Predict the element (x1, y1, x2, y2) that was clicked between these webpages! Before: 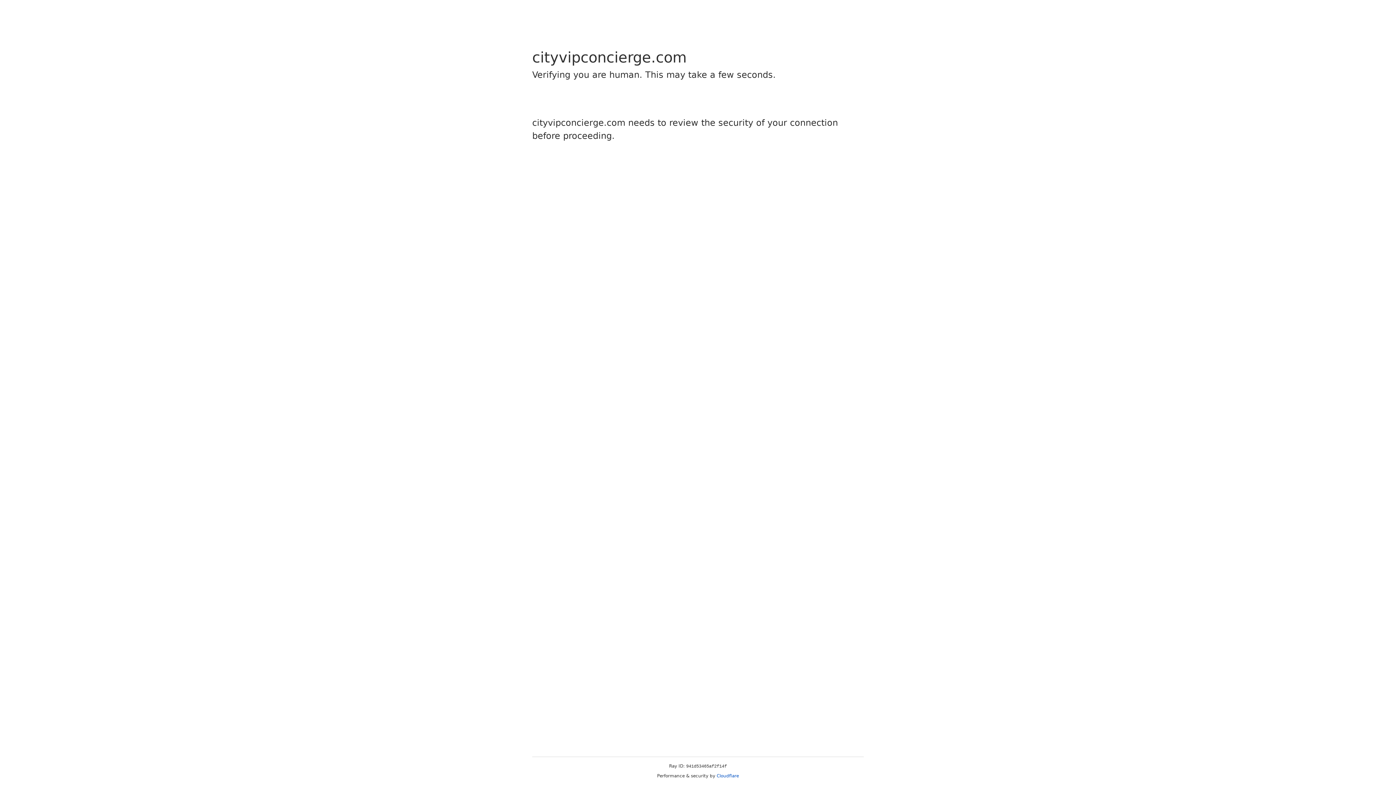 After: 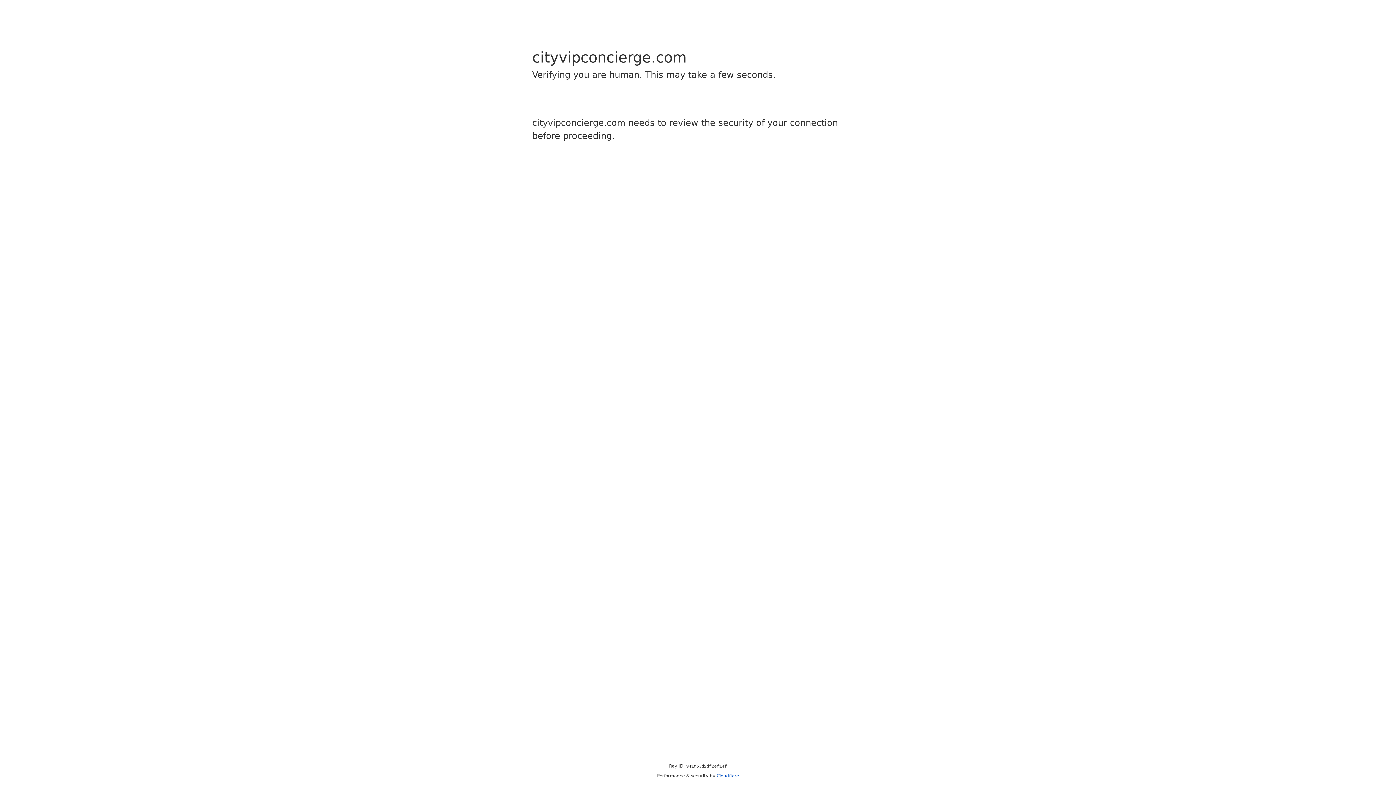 Action: label: Cloudflare bbox: (716, 773, 739, 778)